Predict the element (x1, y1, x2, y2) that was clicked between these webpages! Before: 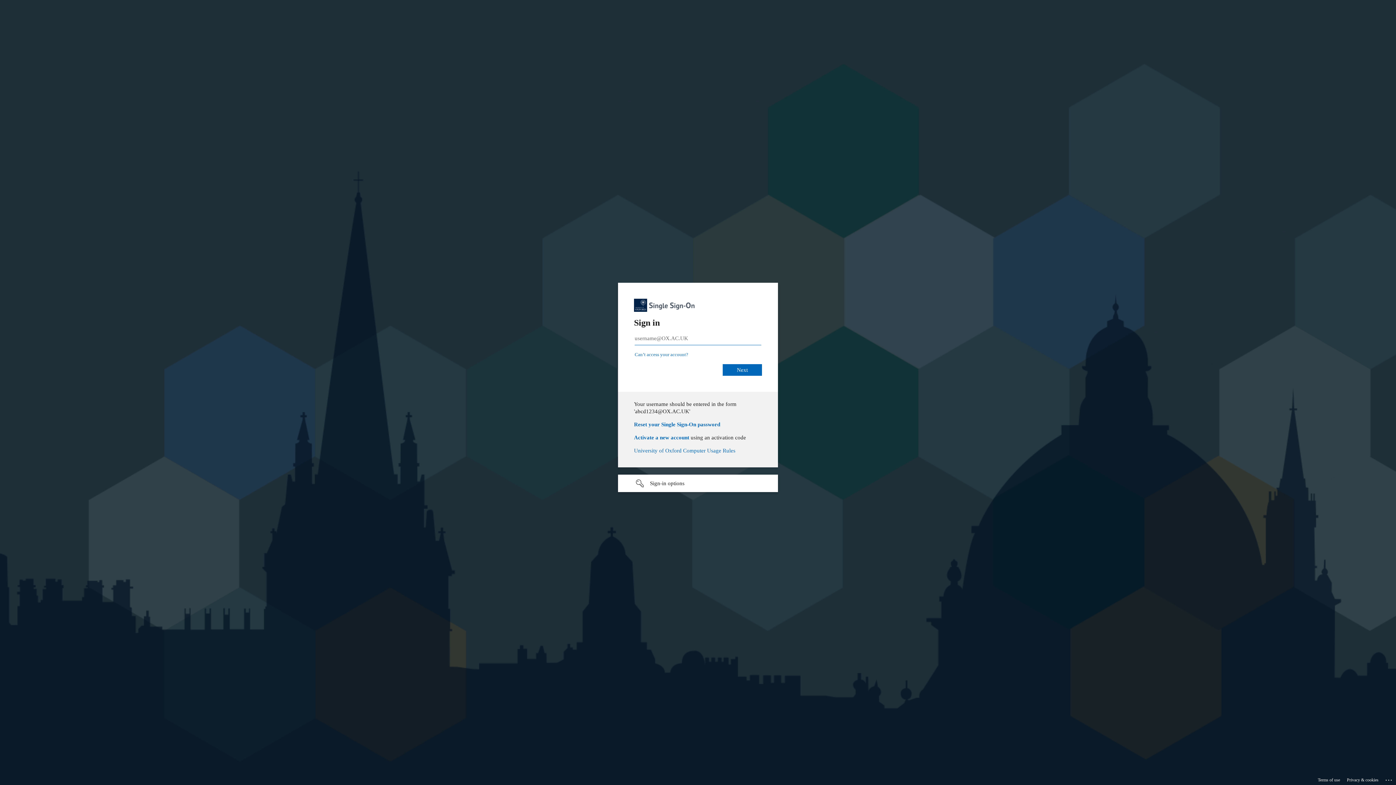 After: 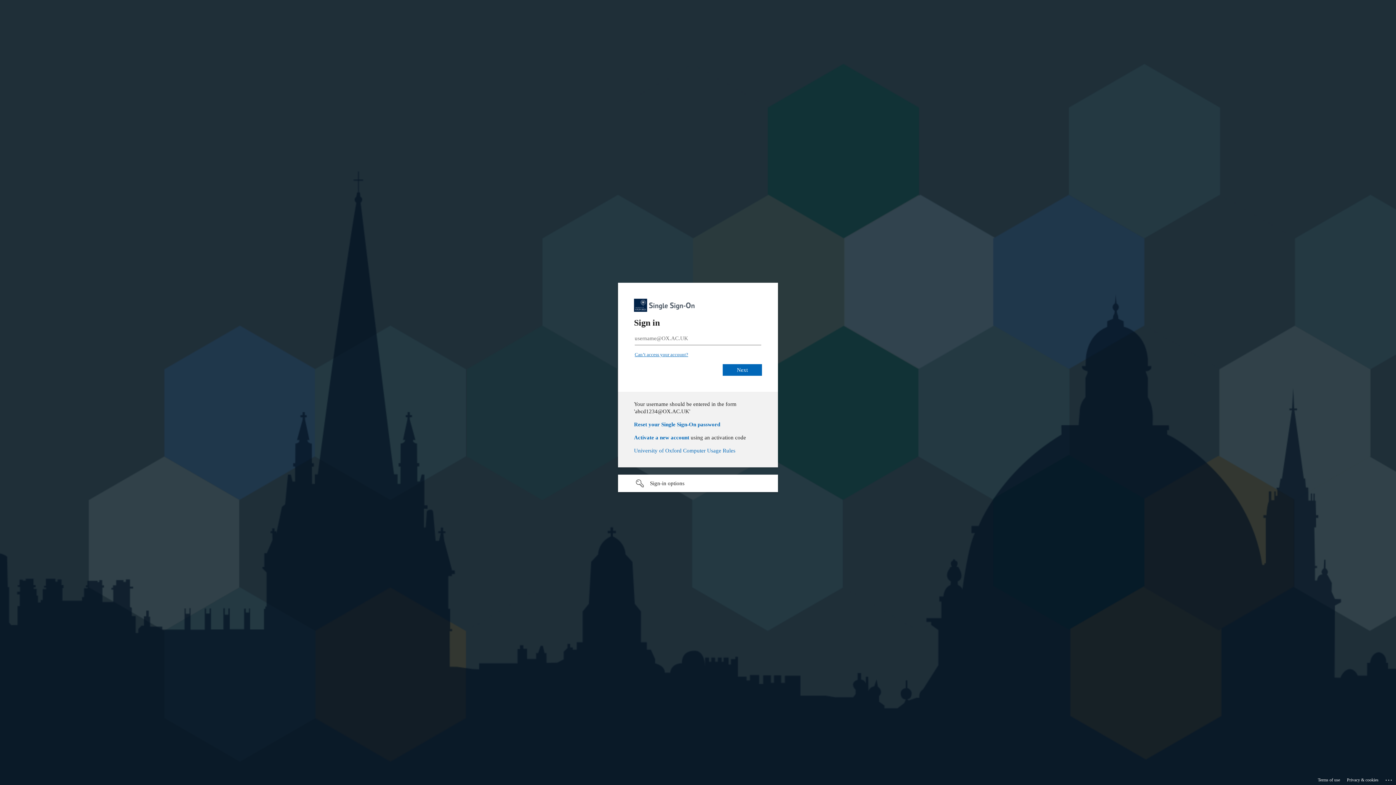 Action: label: Can’t access your account? bbox: (634, 352, 688, 357)